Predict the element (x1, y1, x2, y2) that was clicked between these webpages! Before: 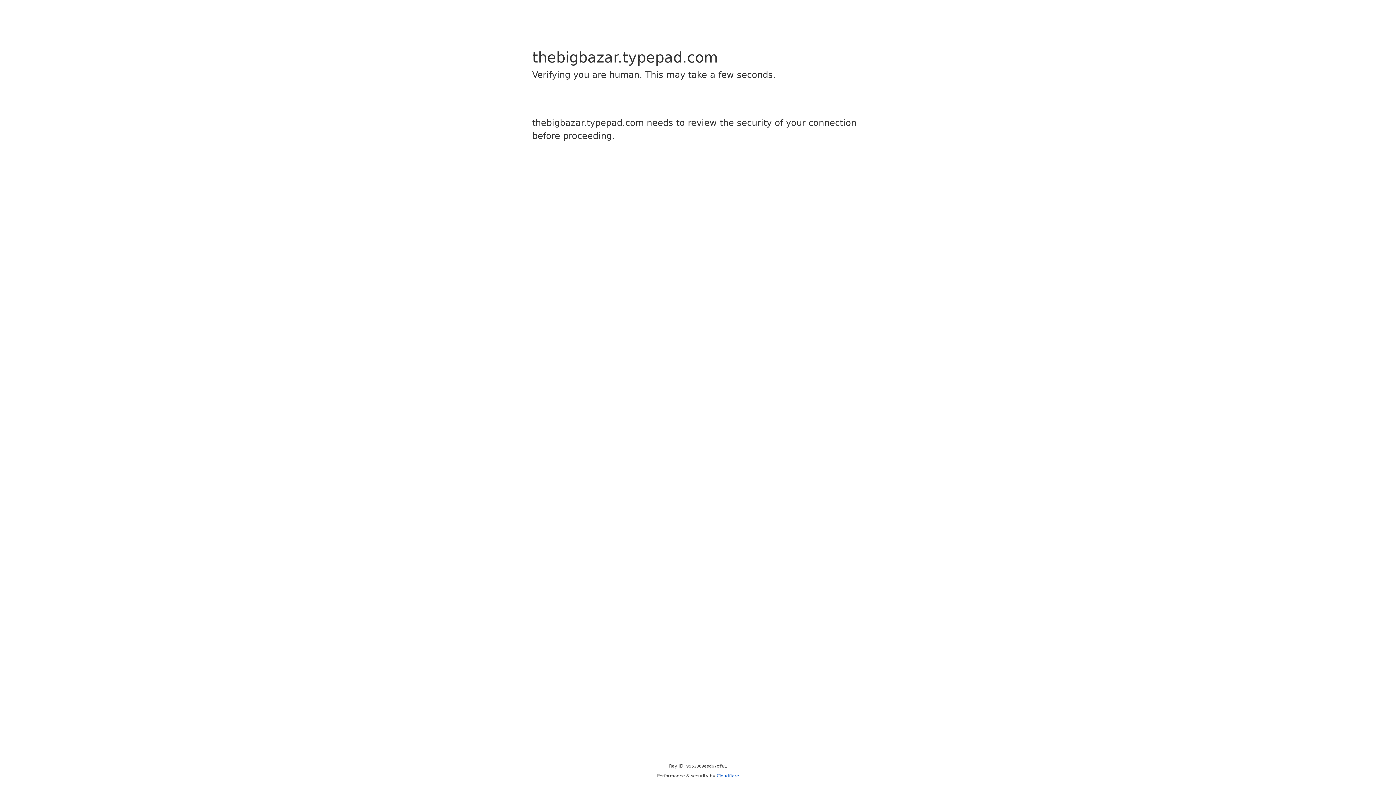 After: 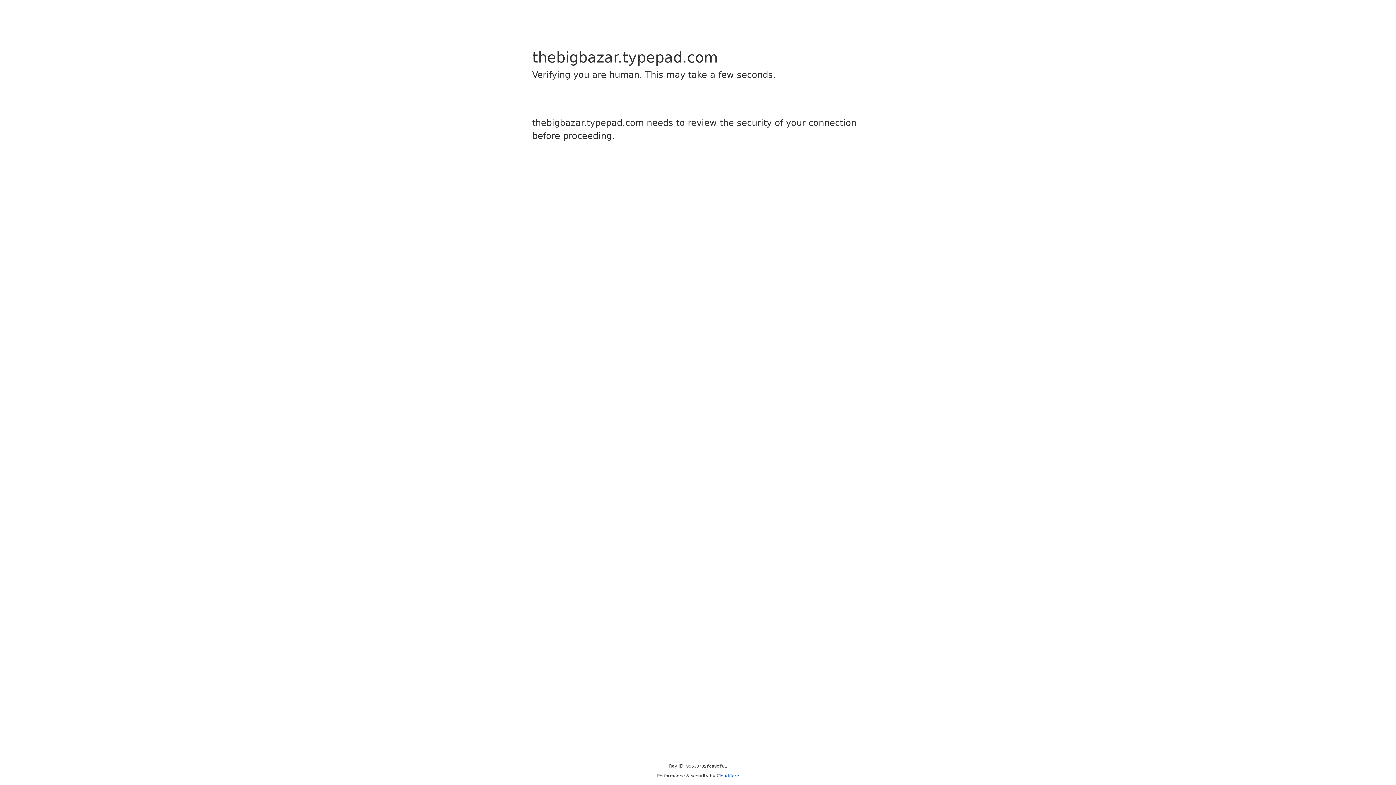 Action: bbox: (716, 773, 739, 778) label: Cloudflare